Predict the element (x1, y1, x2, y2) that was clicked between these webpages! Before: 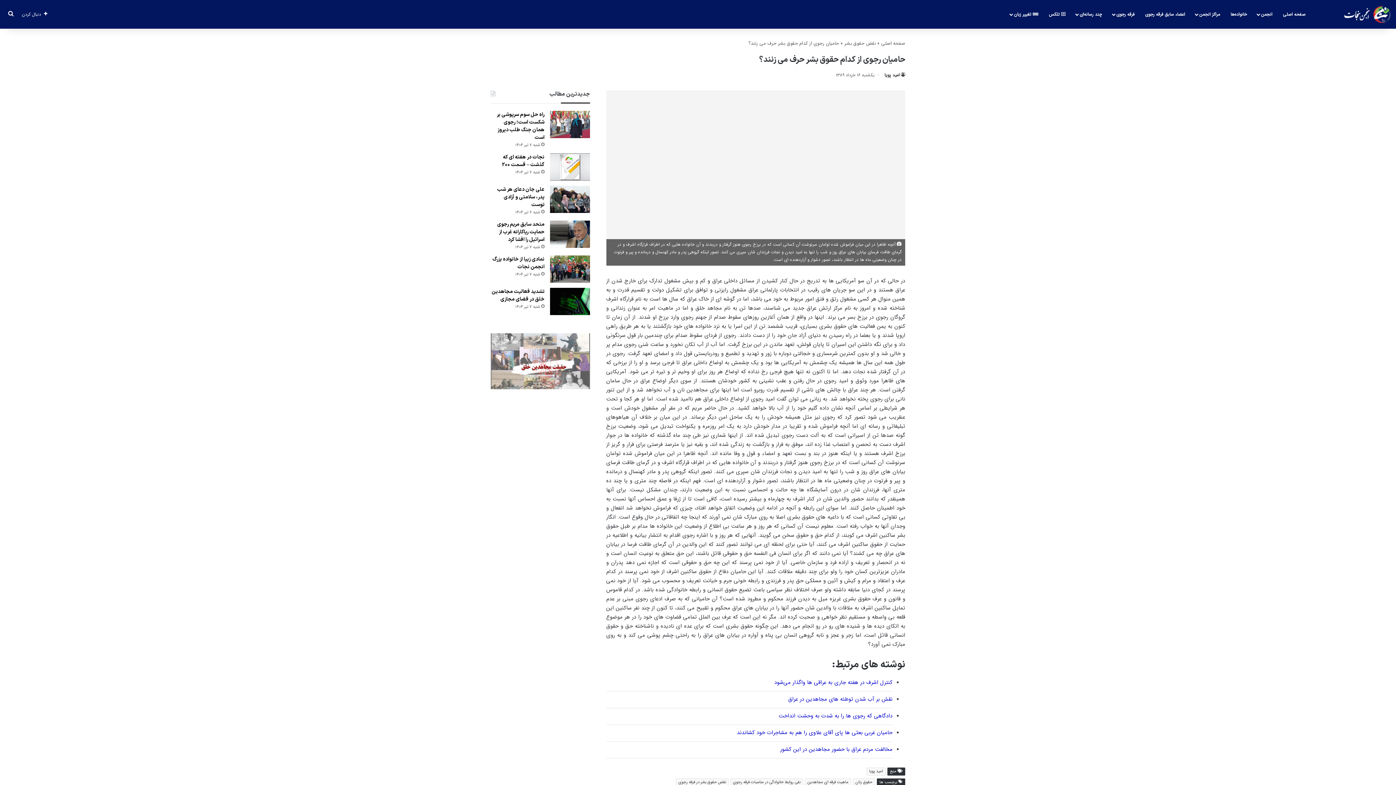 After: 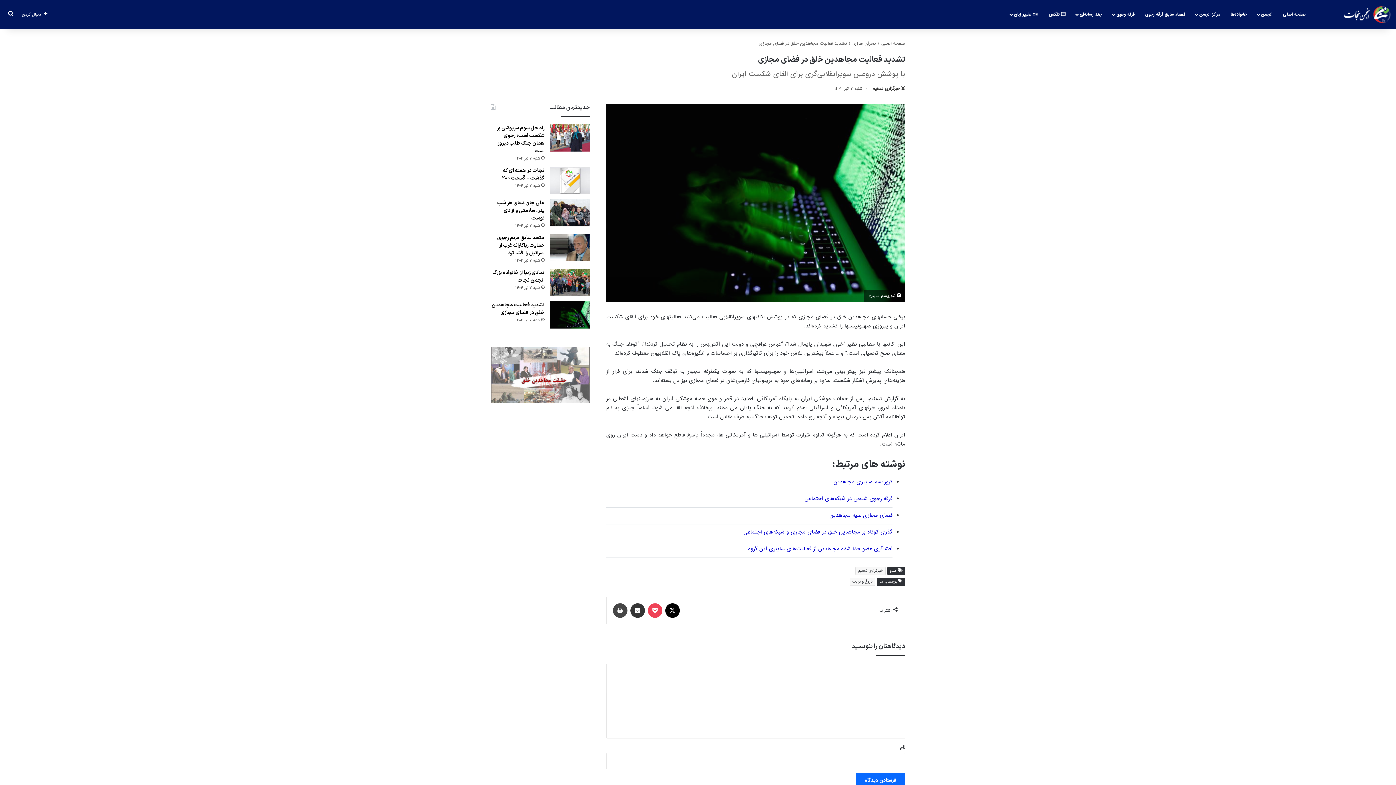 Action: bbox: (491, 285, 544, 303) label: تشدید فعالیت مجاهدین خلق در فضای مجازی